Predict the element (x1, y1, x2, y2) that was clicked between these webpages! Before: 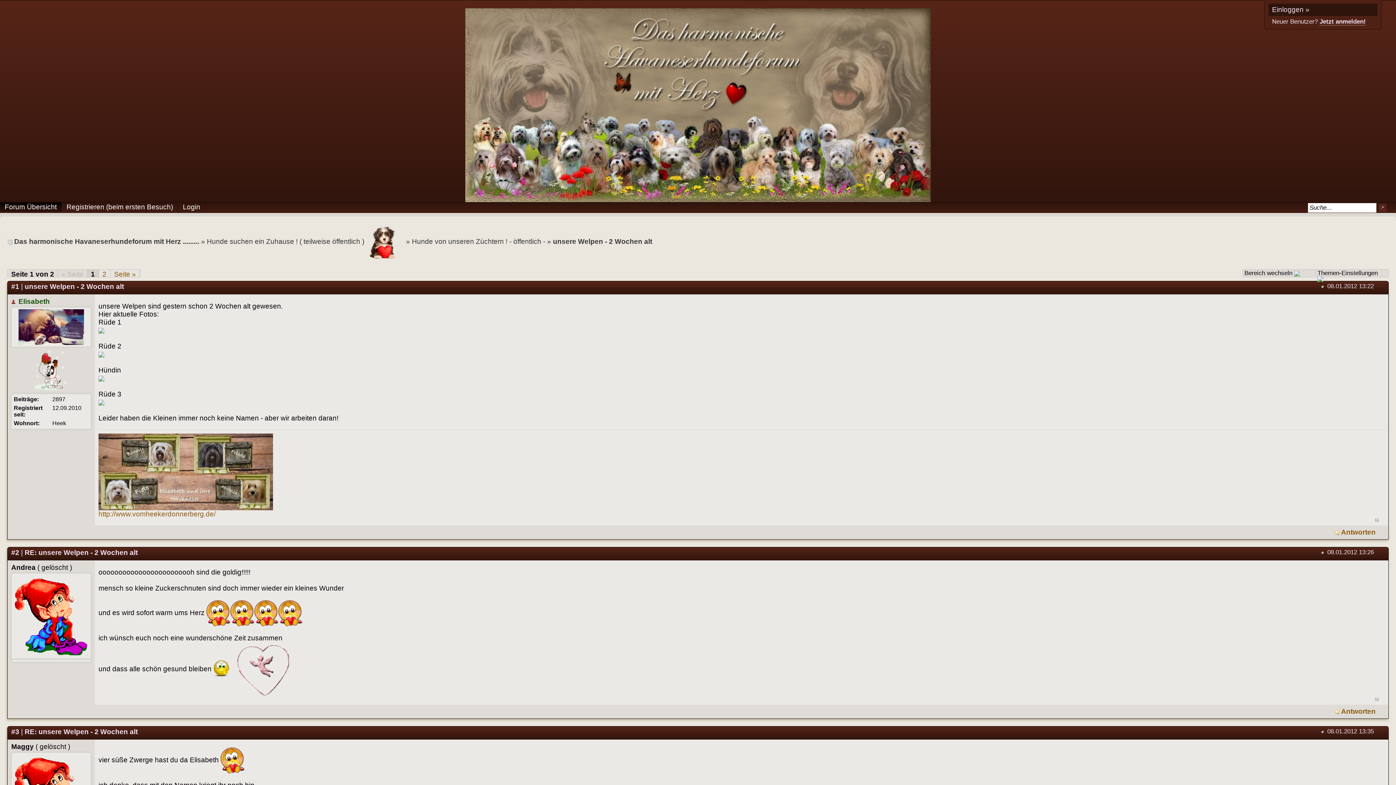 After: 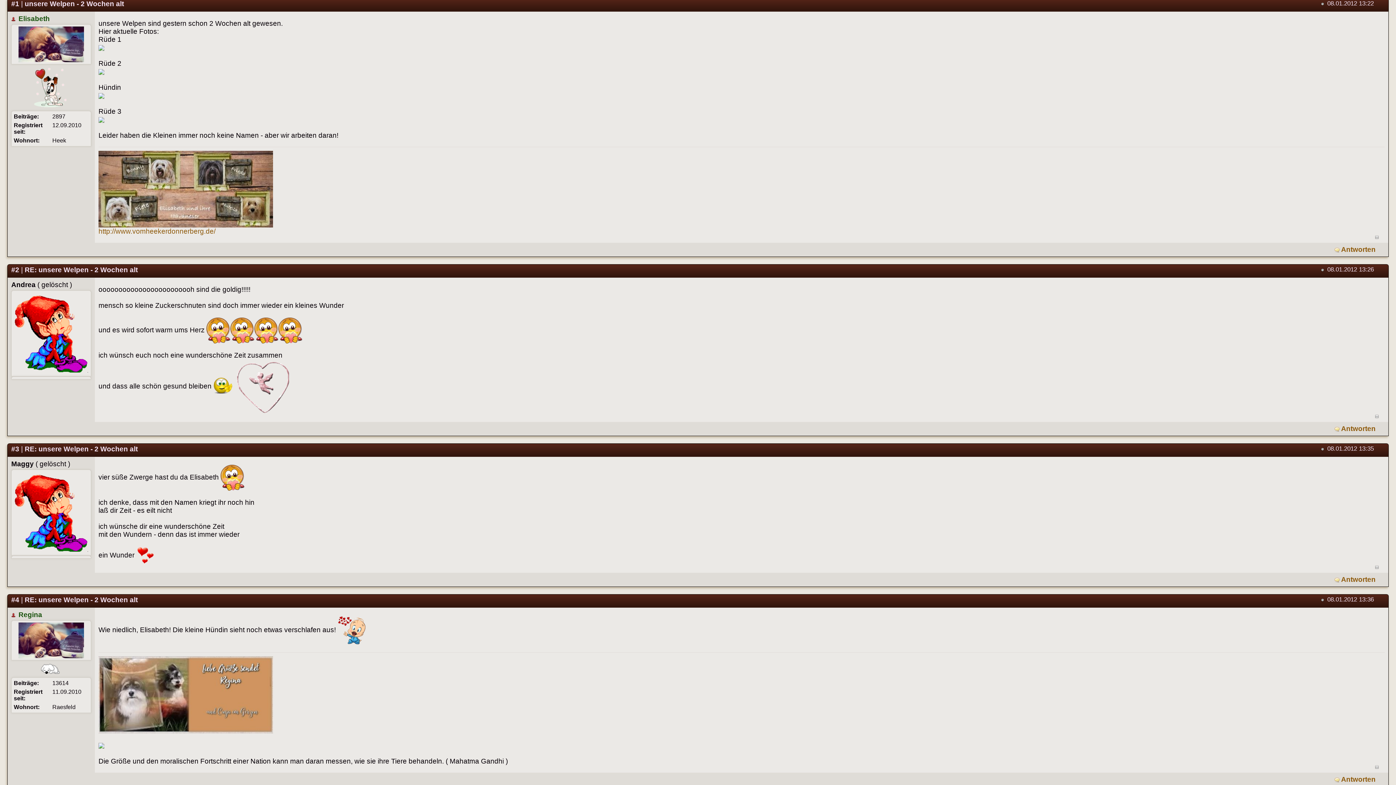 Action: bbox: (11, 282, 19, 290) label: #1